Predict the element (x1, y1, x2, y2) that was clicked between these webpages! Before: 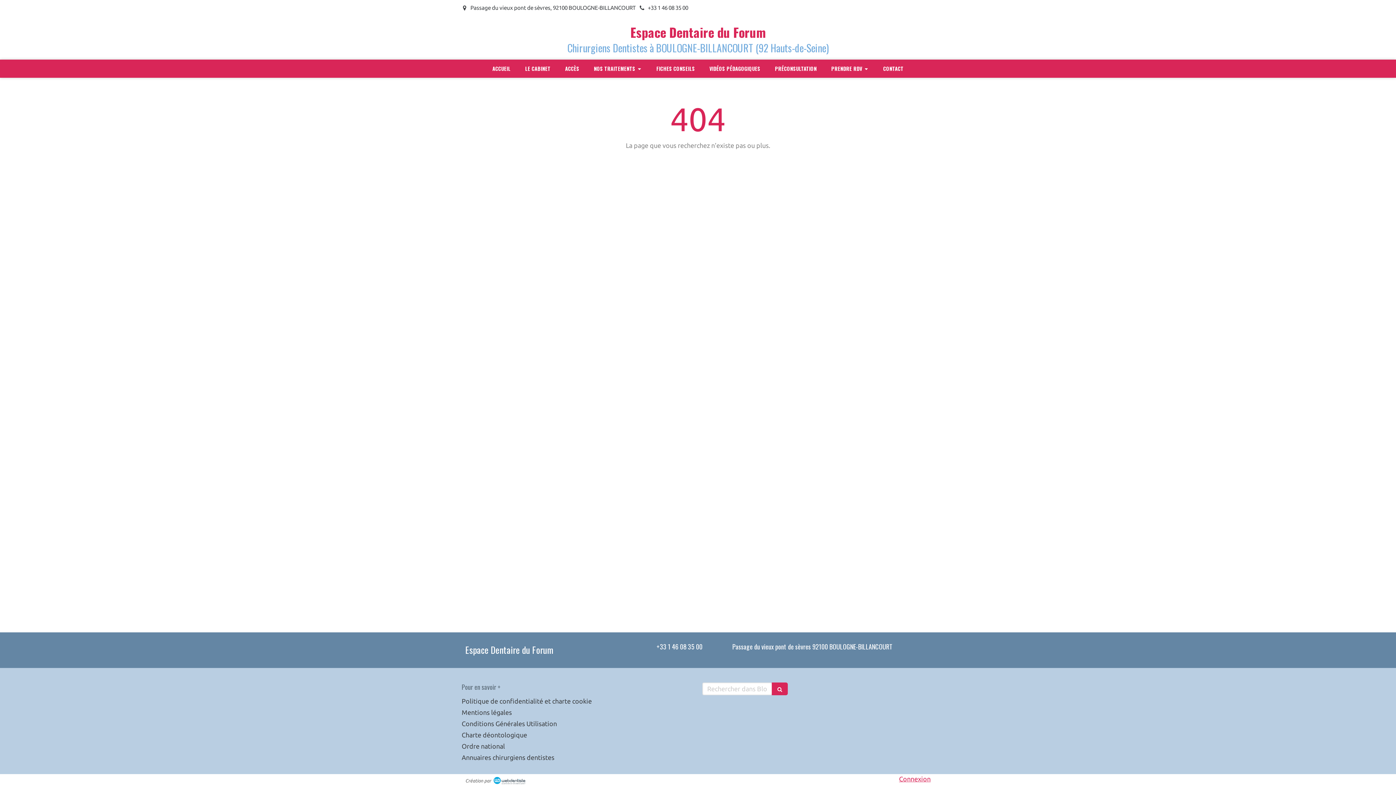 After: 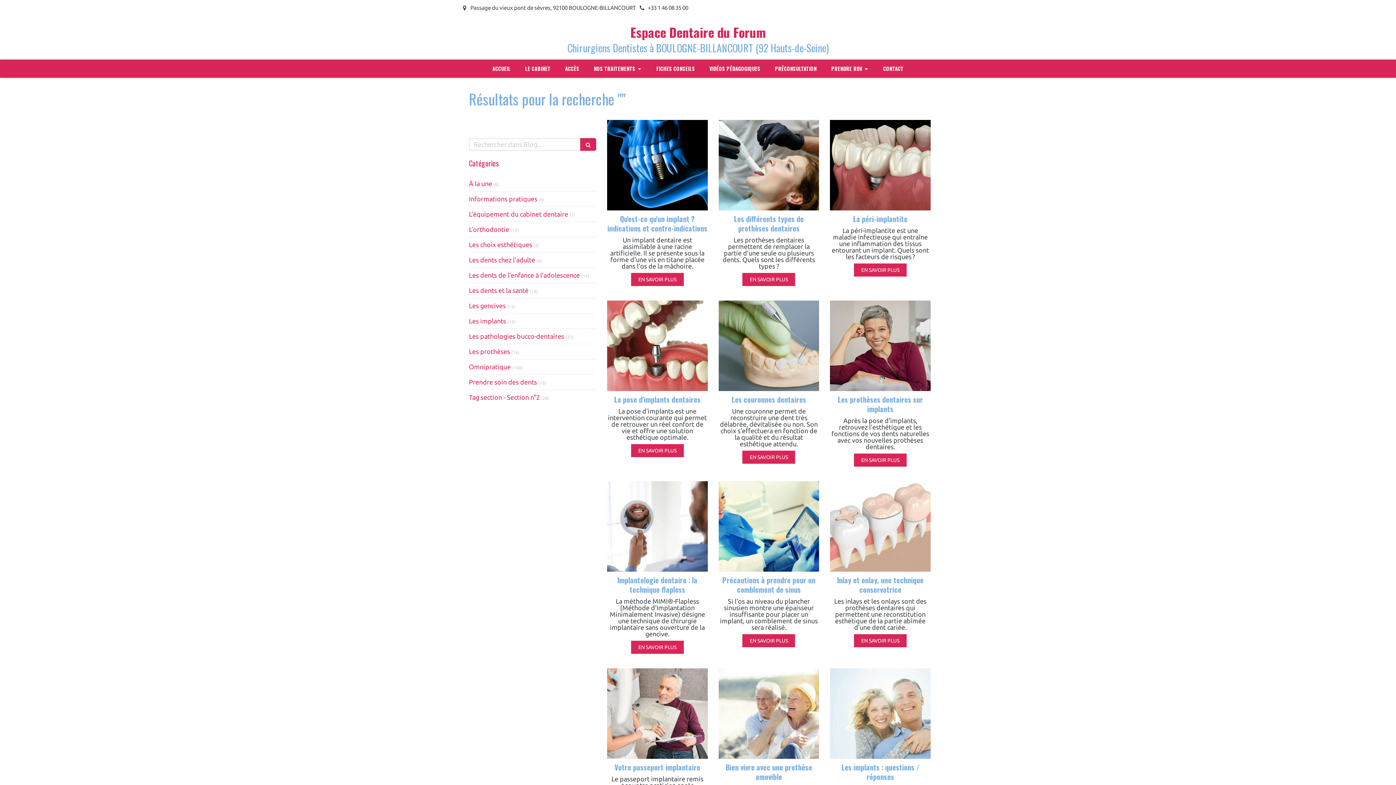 Action: bbox: (772, 682, 788, 695)